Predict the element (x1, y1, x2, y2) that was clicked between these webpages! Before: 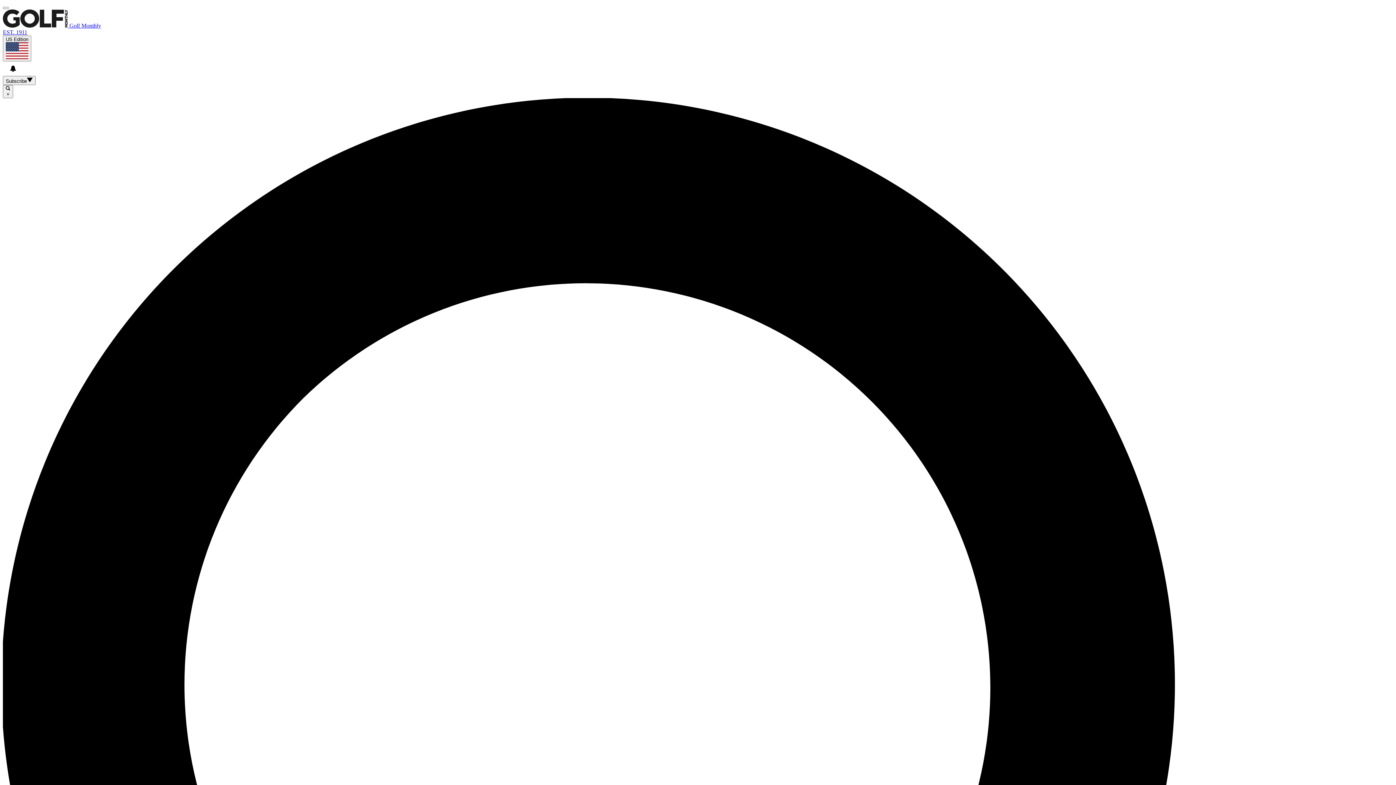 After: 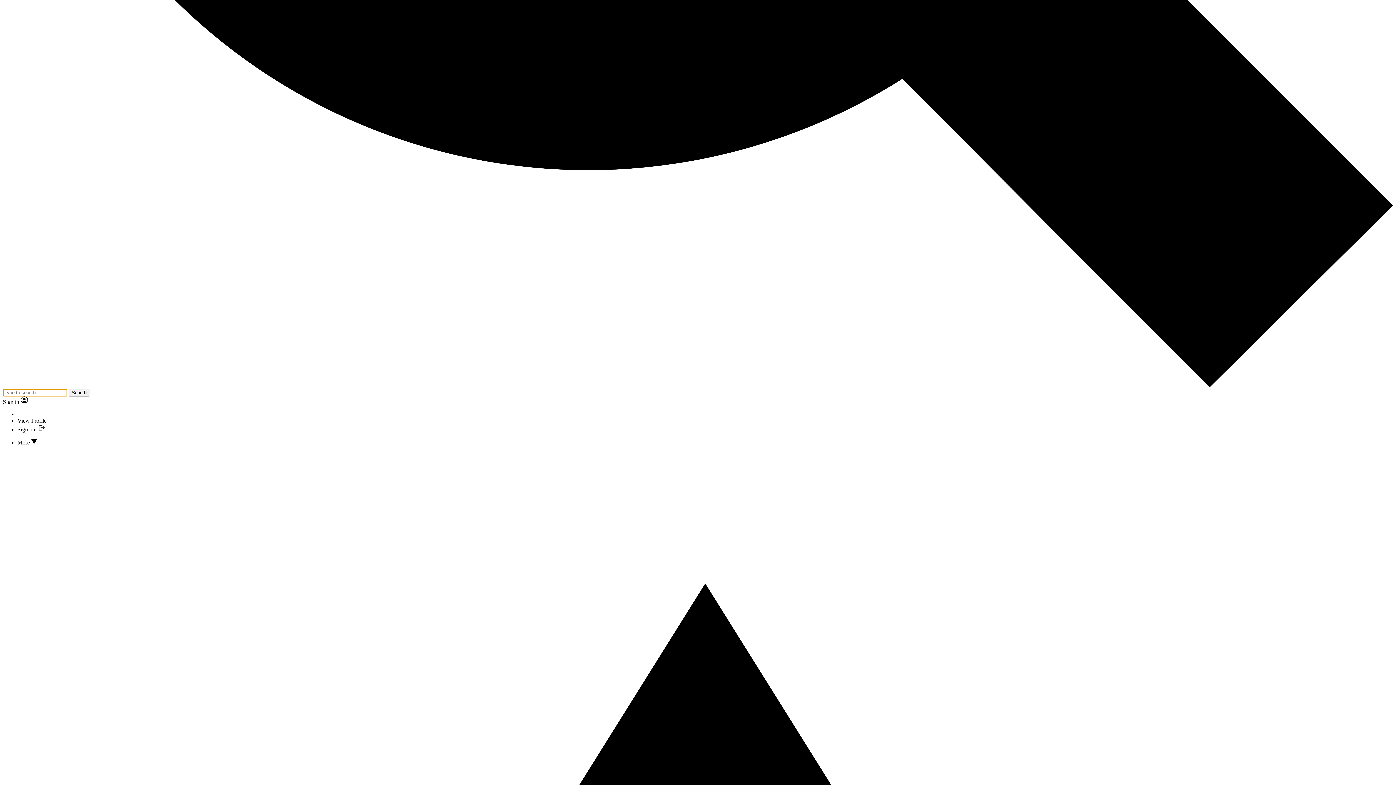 Action: label:  × bbox: (2, 84, 13, 98)